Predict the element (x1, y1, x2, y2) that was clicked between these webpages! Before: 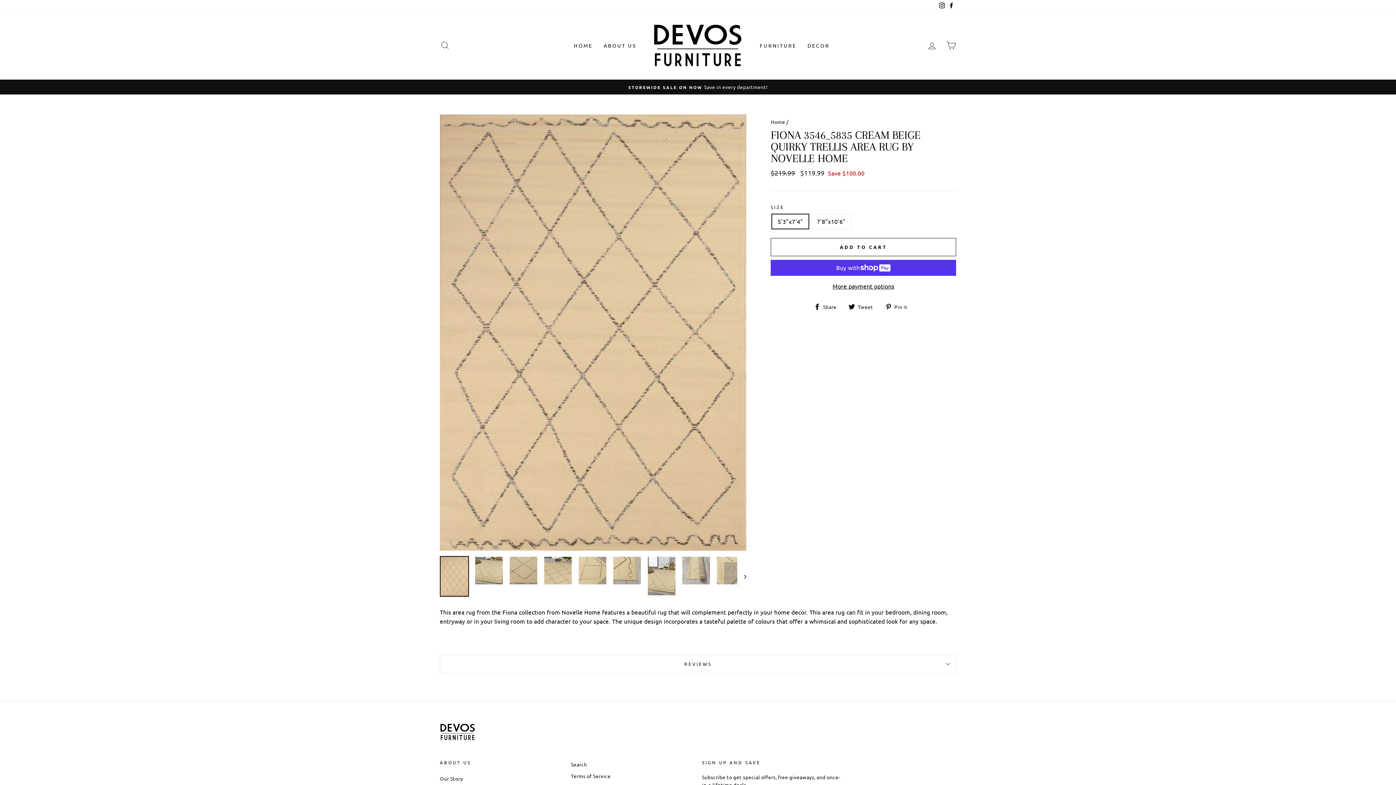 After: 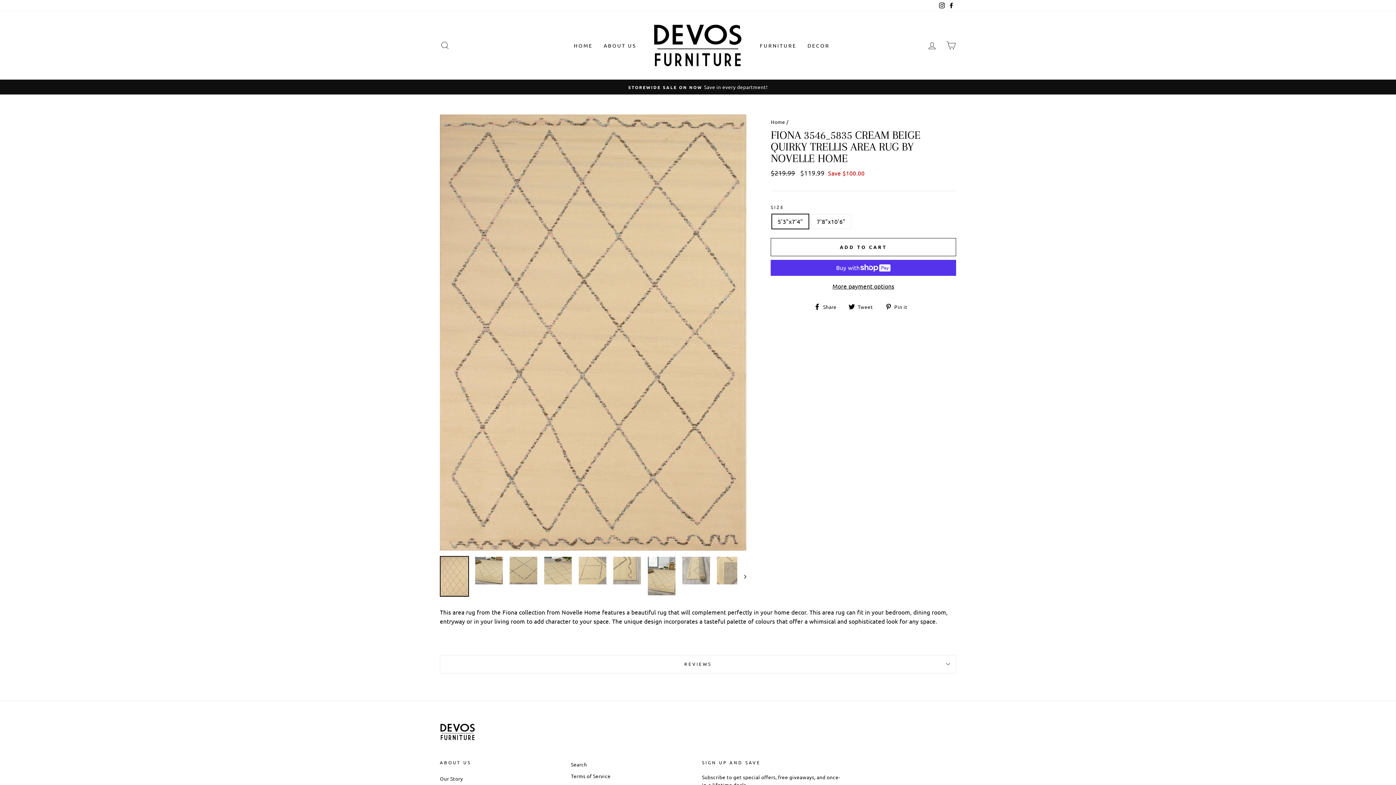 Action: label:  Share
Share on Facebook bbox: (814, 301, 842, 310)